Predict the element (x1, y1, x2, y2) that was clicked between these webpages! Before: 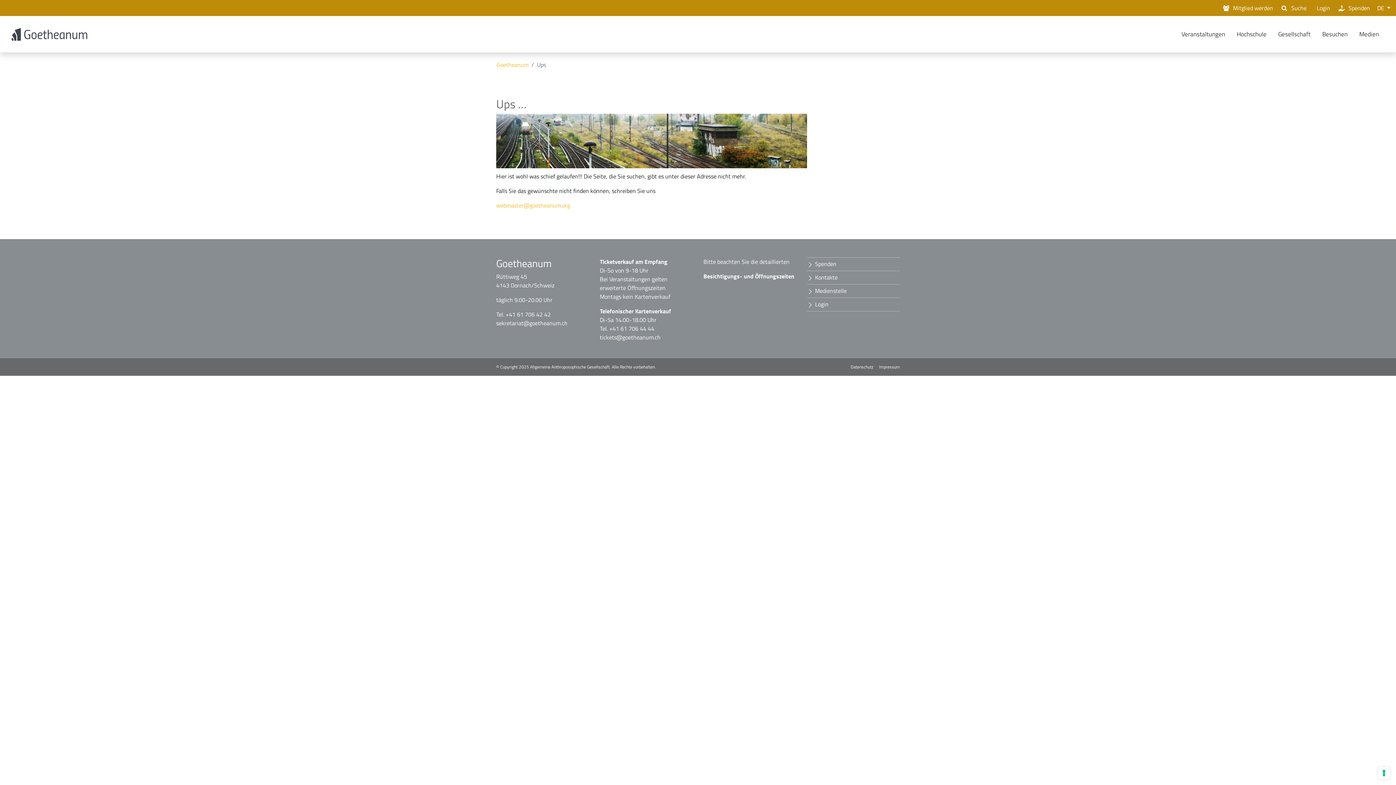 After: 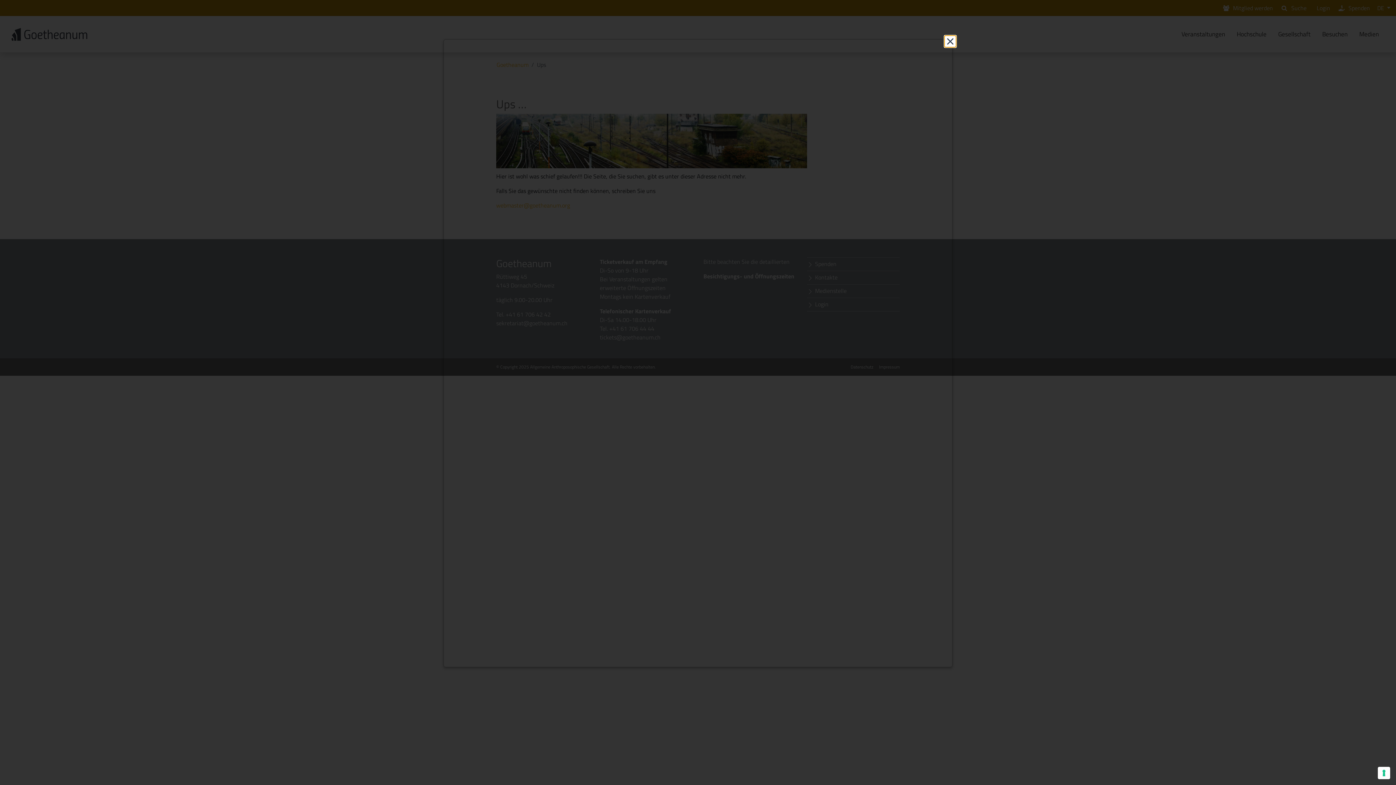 Action: bbox: (850, 364, 873, 370) label: Datenschutz